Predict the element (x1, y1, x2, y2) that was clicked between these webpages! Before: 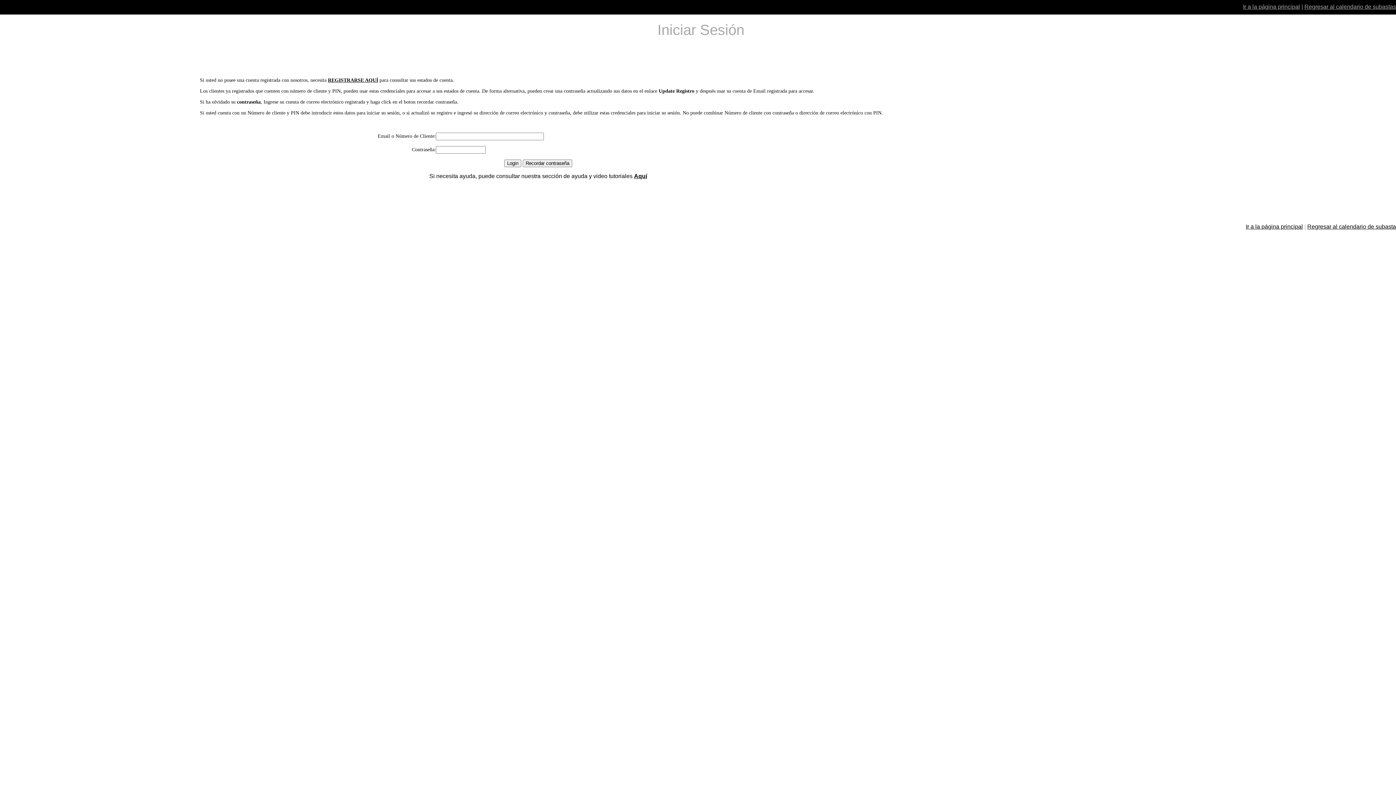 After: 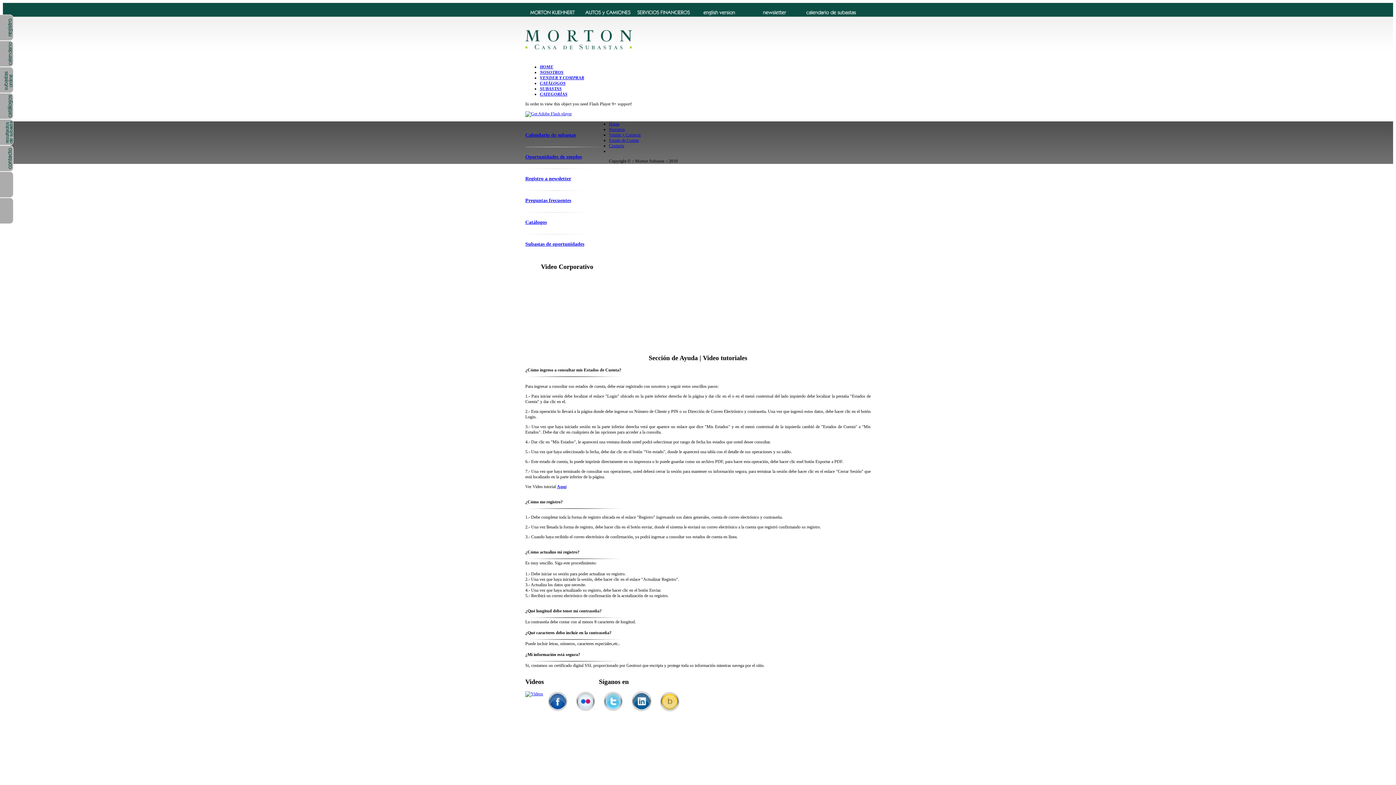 Action: bbox: (634, 173, 647, 179) label: Aquí